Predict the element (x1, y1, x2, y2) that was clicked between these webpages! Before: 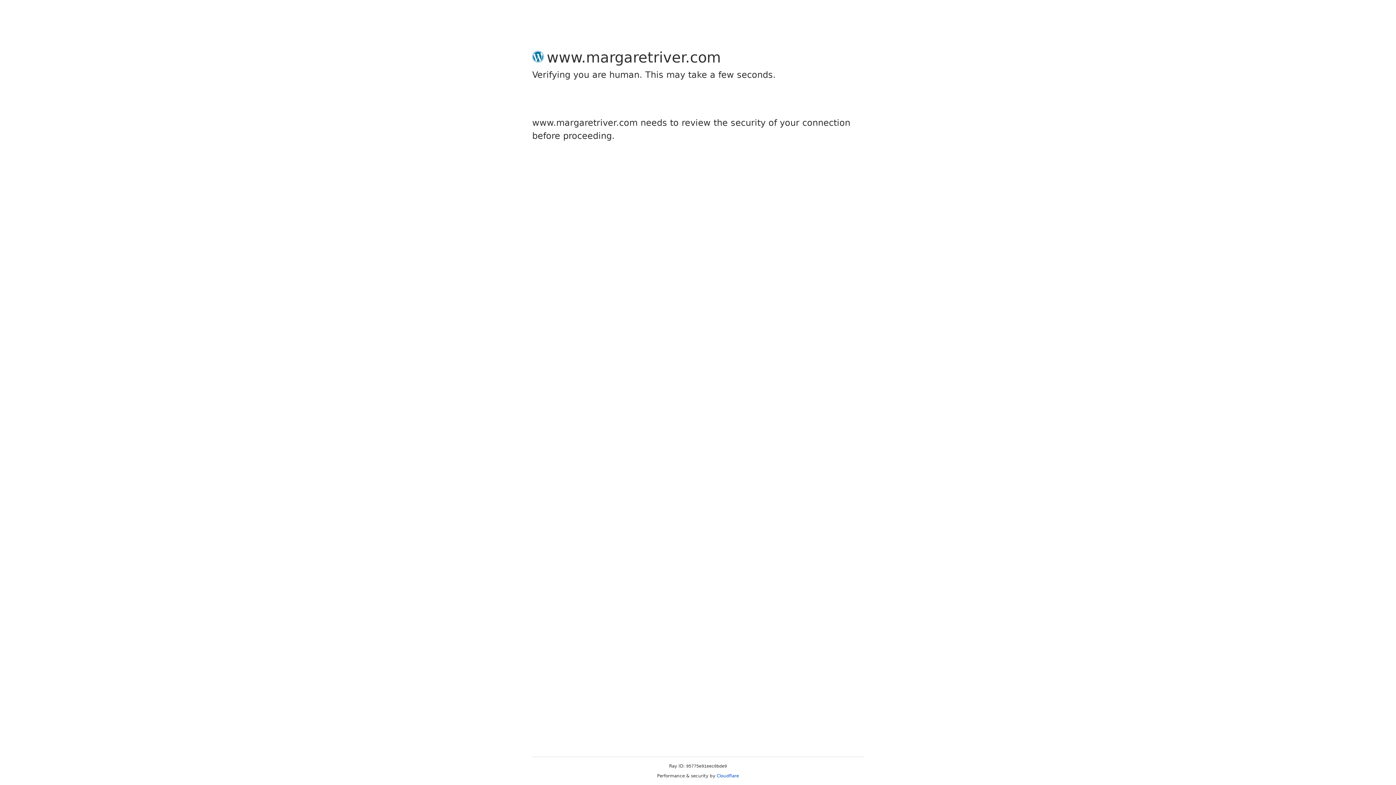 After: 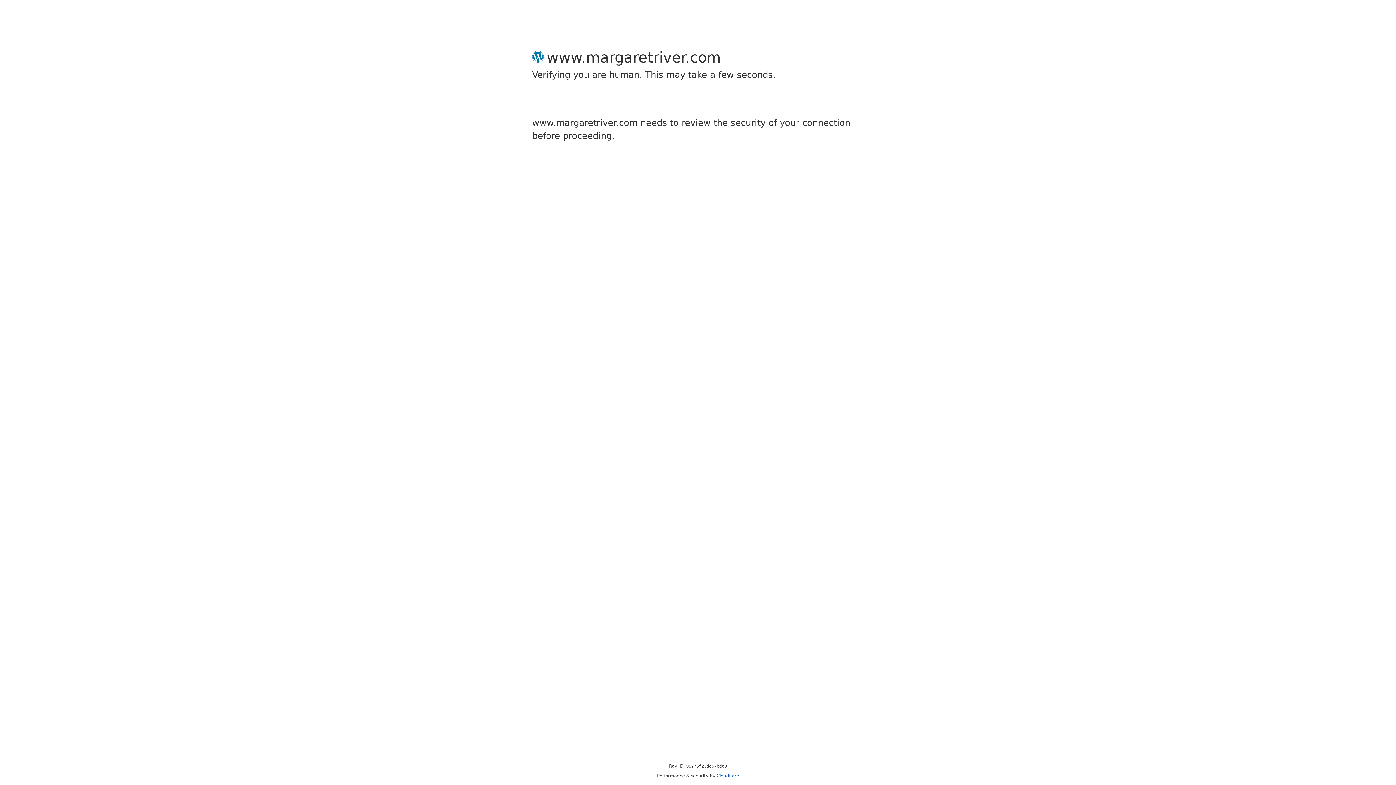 Action: bbox: (716, 773, 739, 778) label: Cloudflare